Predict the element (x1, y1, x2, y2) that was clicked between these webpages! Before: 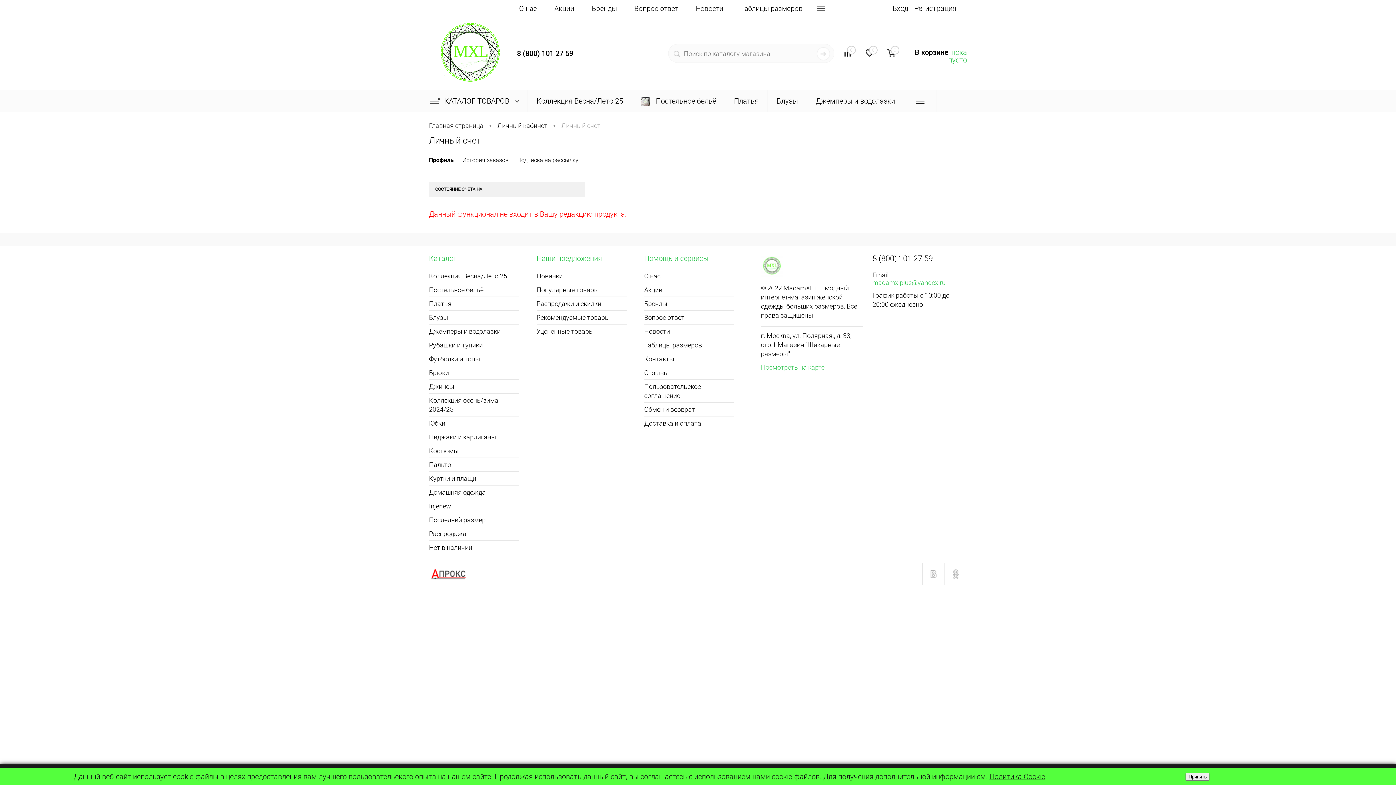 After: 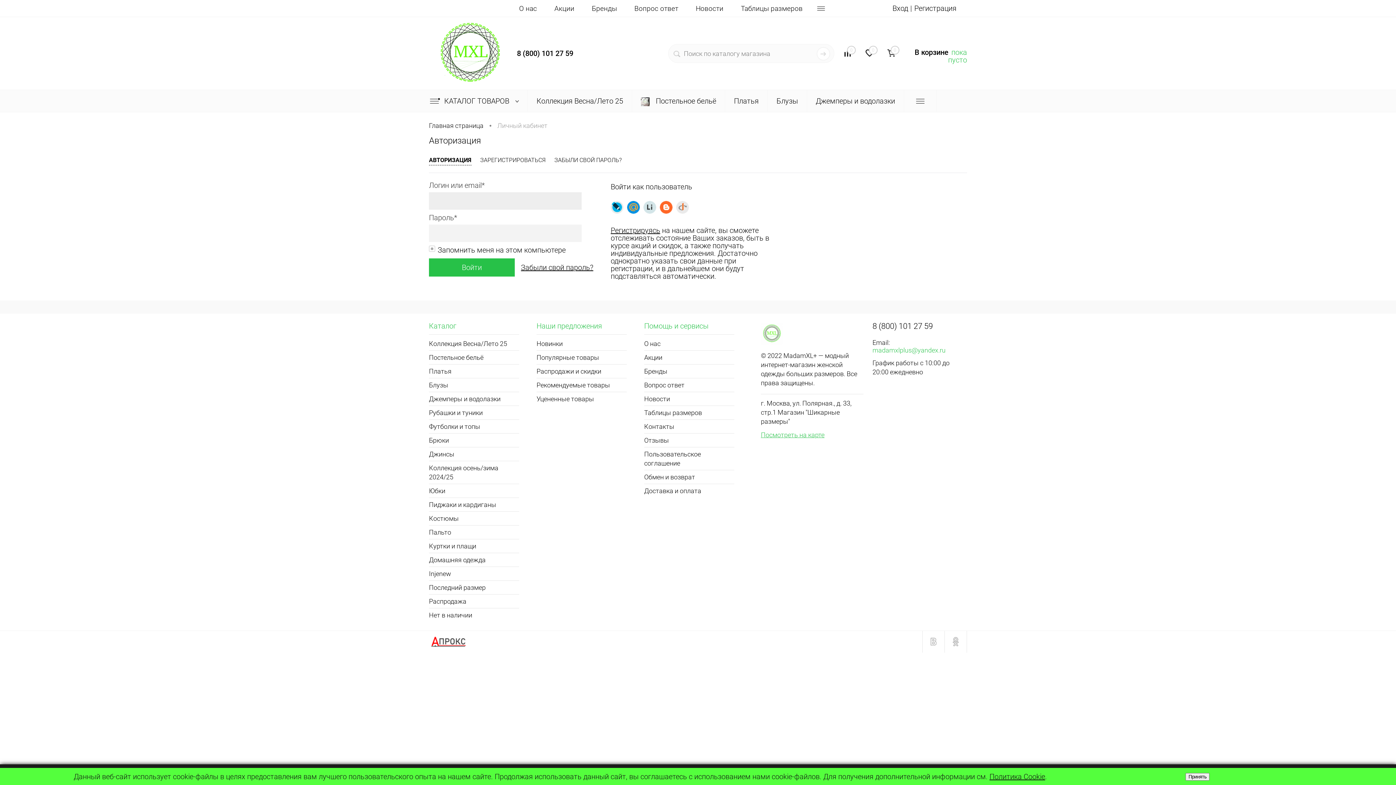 Action: label: Профиль bbox: (429, 156, 453, 165)